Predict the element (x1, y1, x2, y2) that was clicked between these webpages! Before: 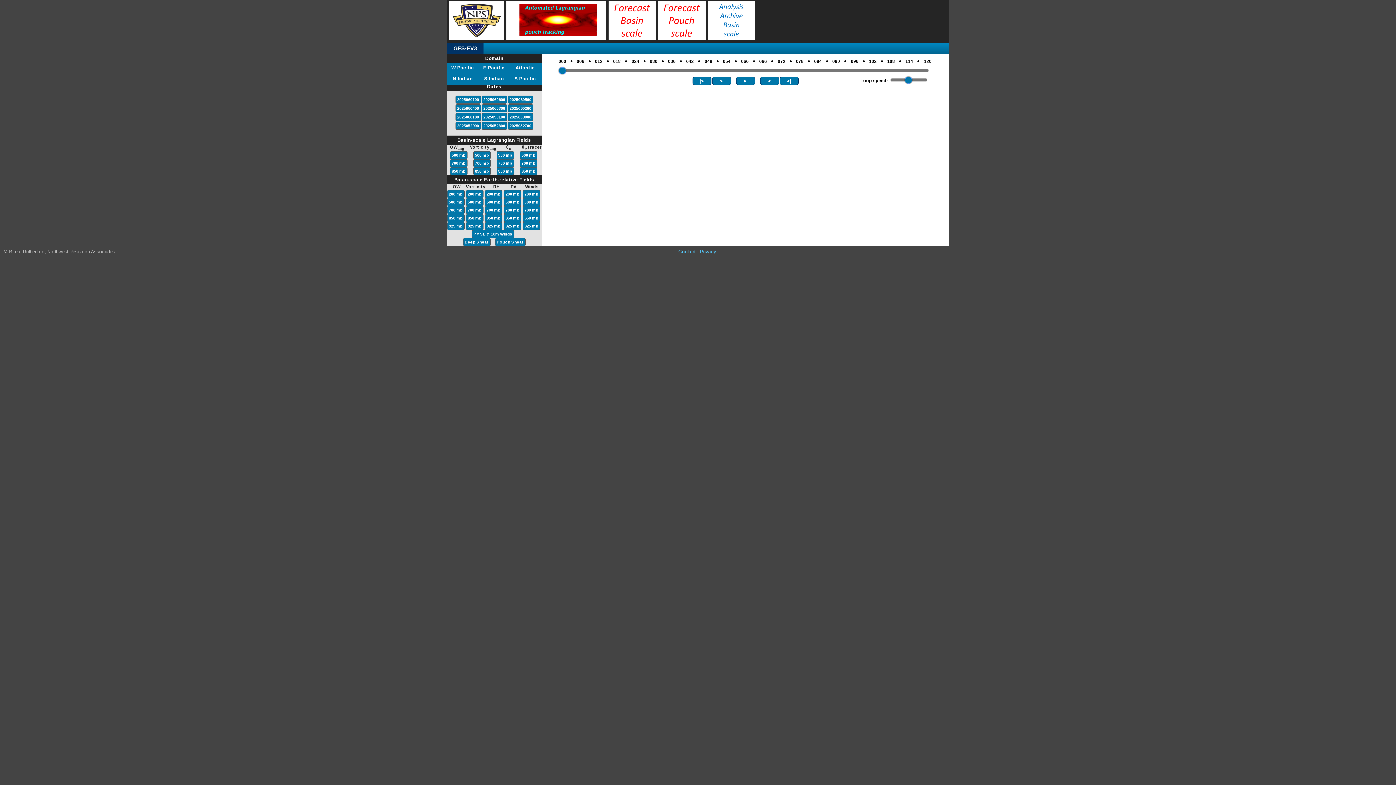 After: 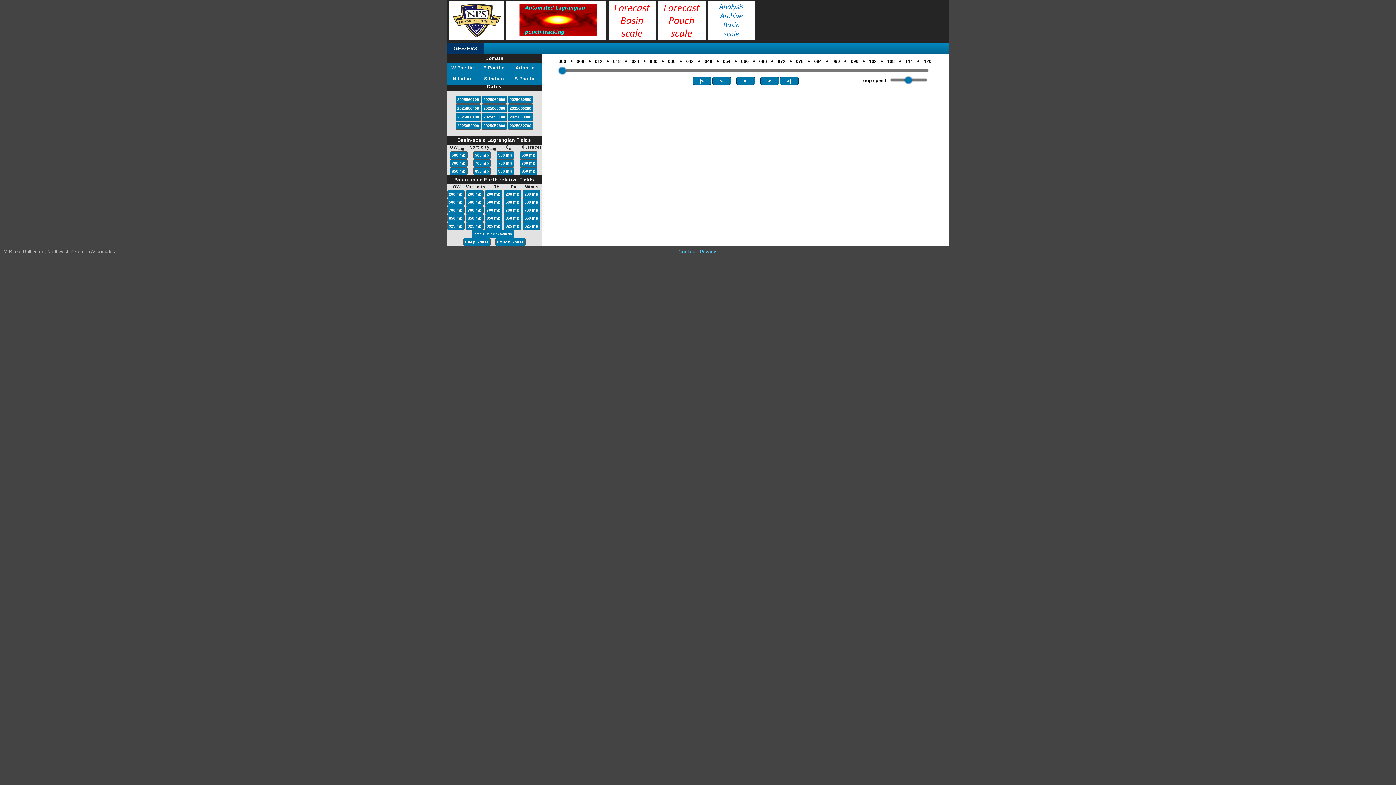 Action: bbox: (467, 215, 482, 221) label: 850 mb